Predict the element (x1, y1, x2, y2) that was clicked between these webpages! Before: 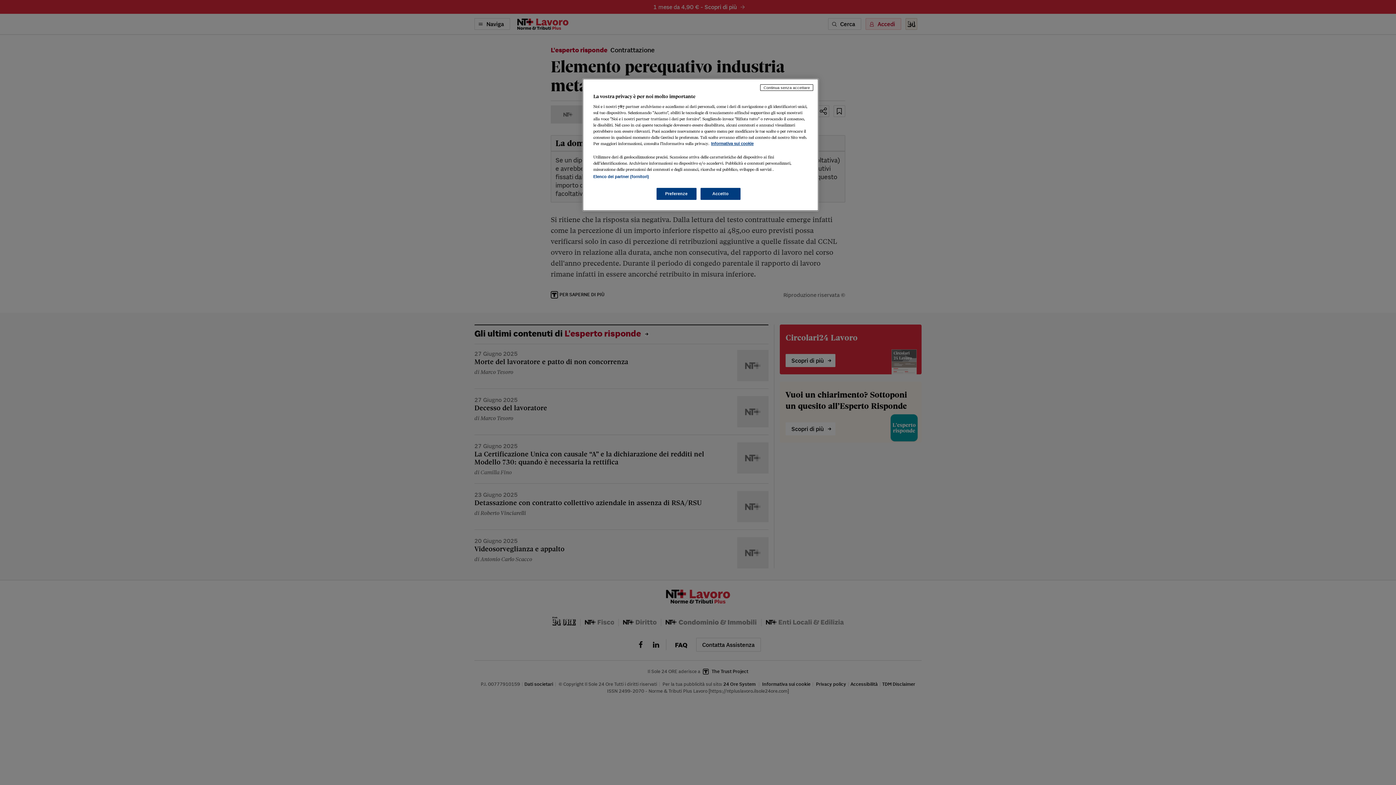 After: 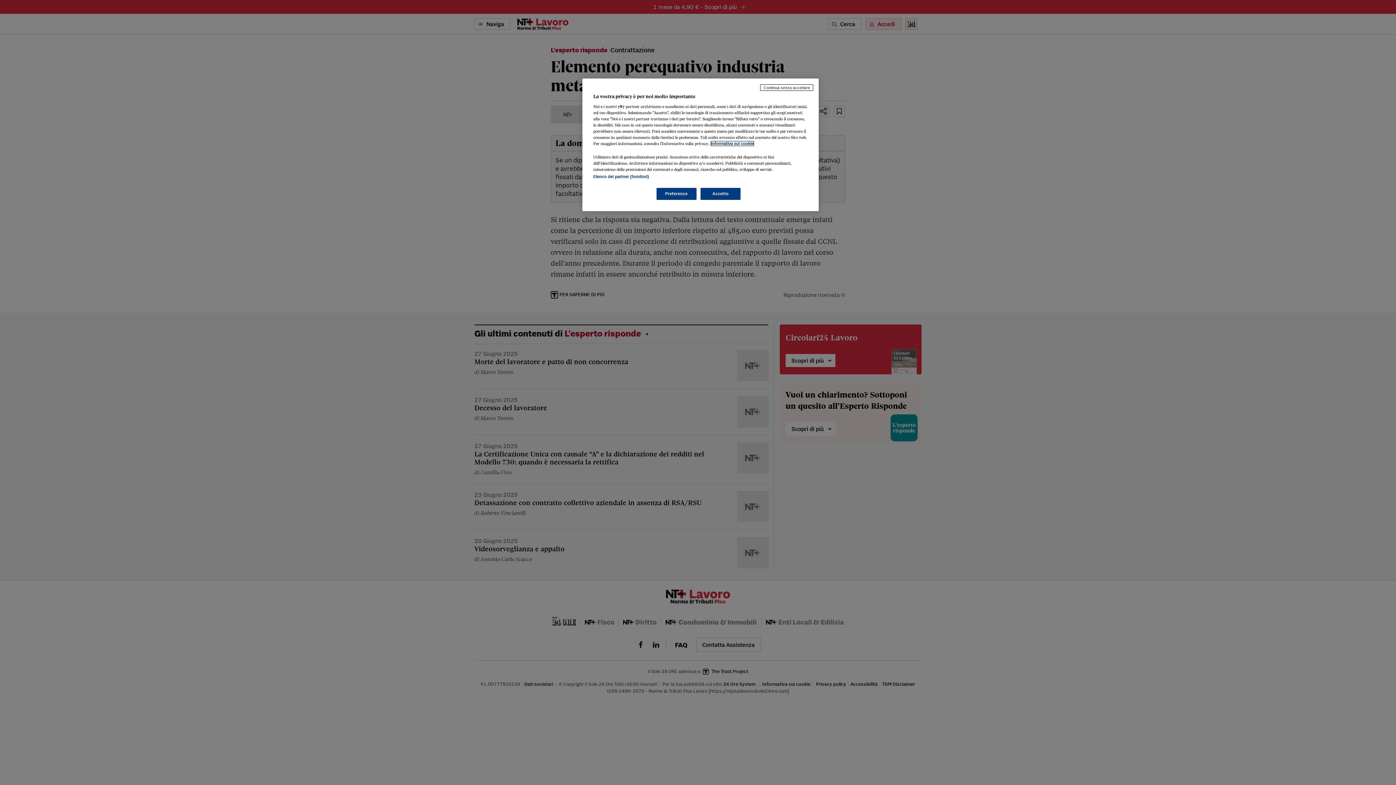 Action: label: Maggiori informazioni sulla tua privacy, apre in una nuova scheda bbox: (711, 141, 753, 145)